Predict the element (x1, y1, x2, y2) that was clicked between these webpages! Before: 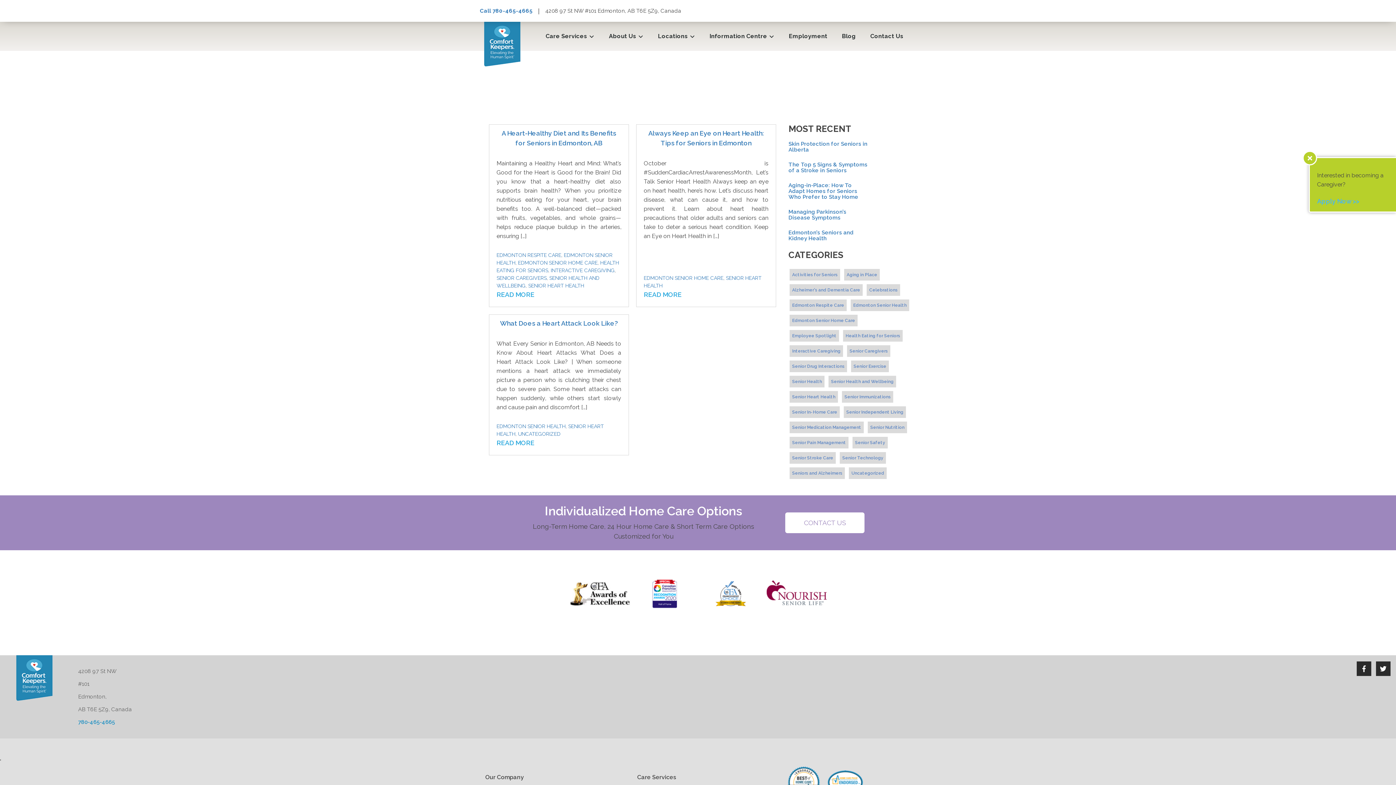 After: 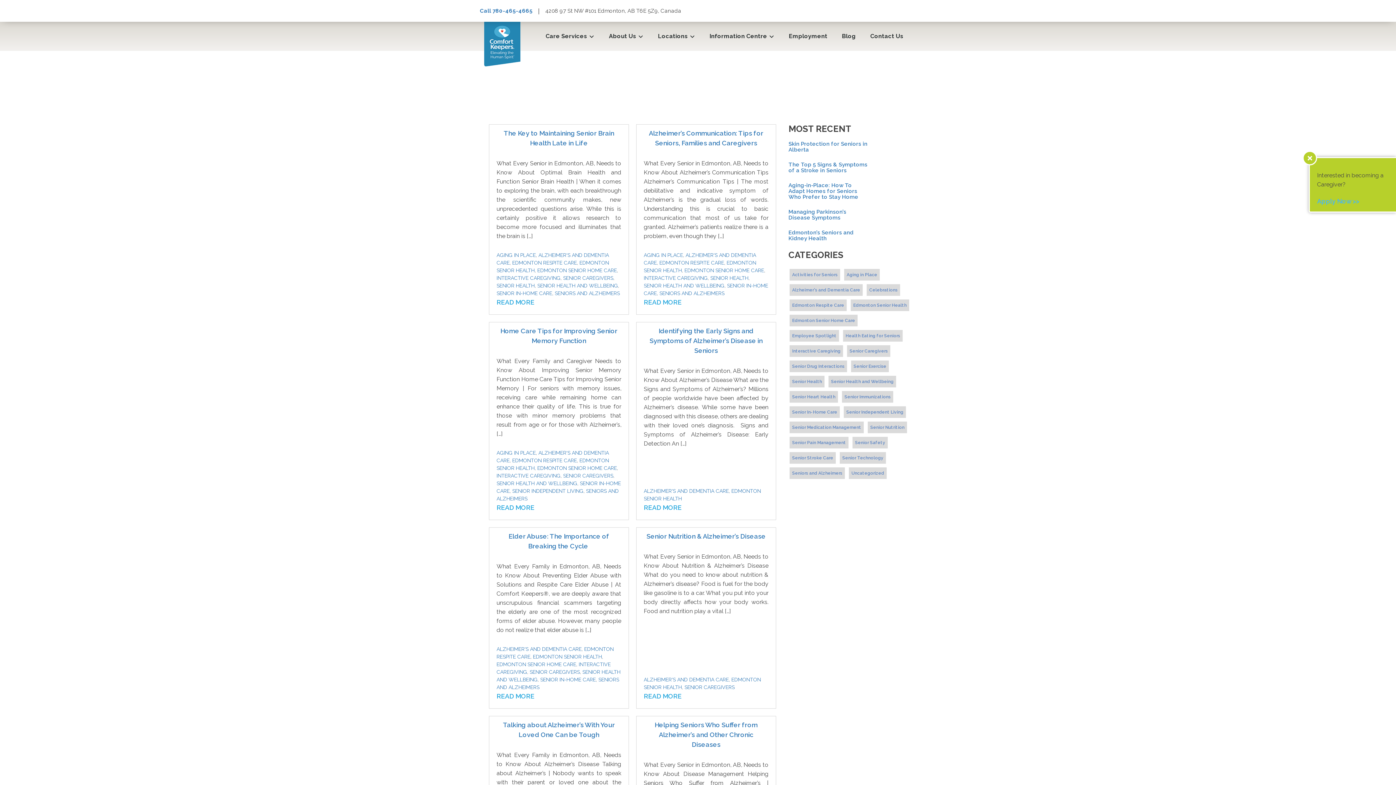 Action: bbox: (789, 284, 862, 296) label: Alzheimer's and Dementia Care